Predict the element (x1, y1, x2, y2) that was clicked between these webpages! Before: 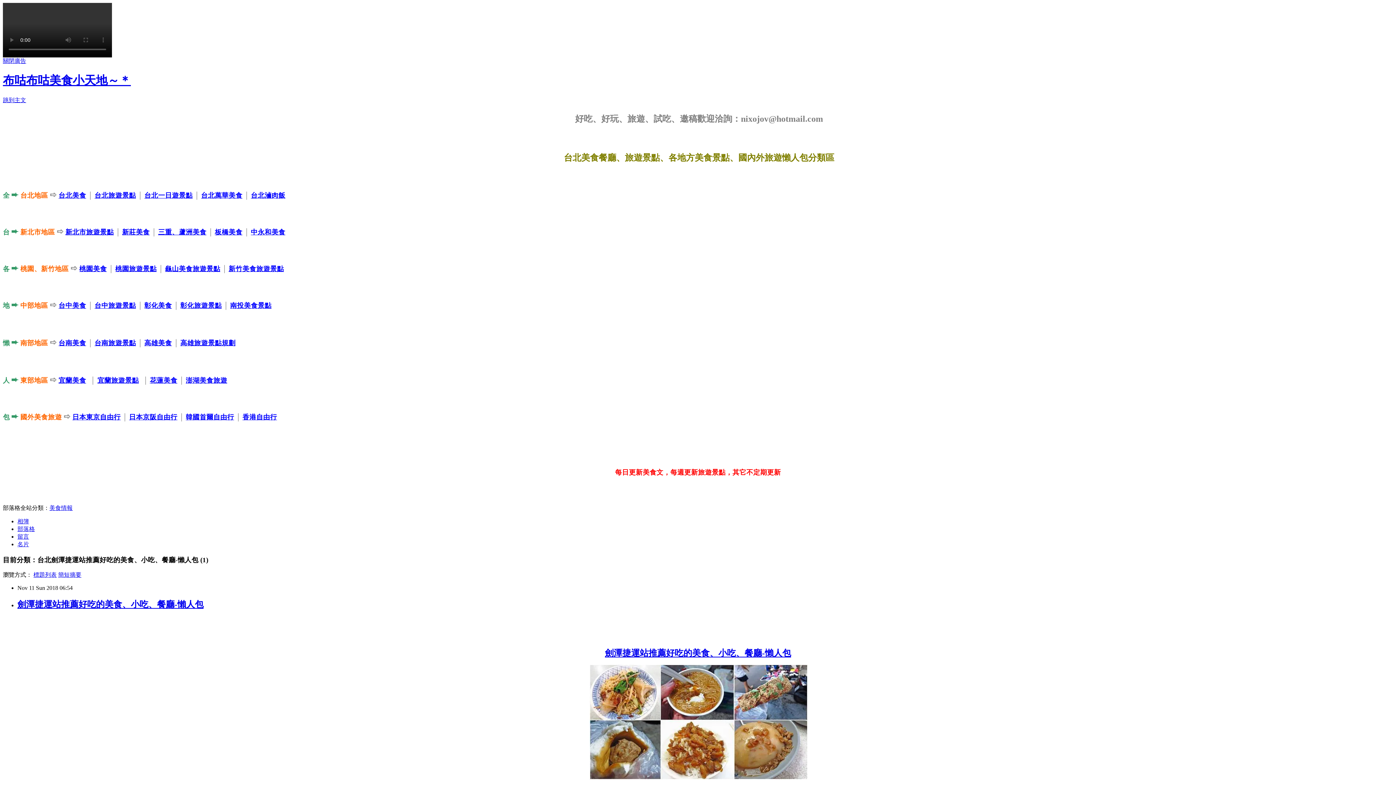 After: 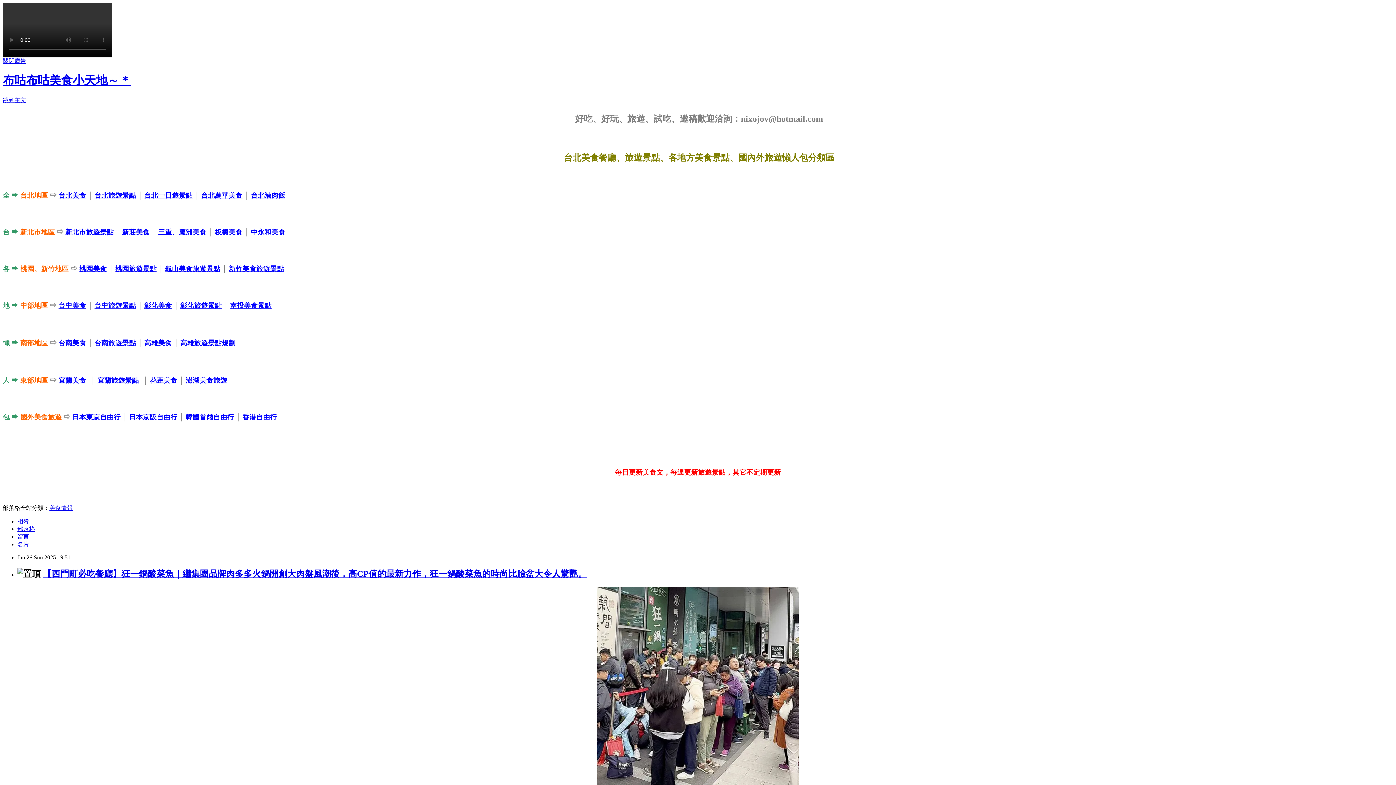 Action: label: 部落格 bbox: (17, 526, 34, 532)